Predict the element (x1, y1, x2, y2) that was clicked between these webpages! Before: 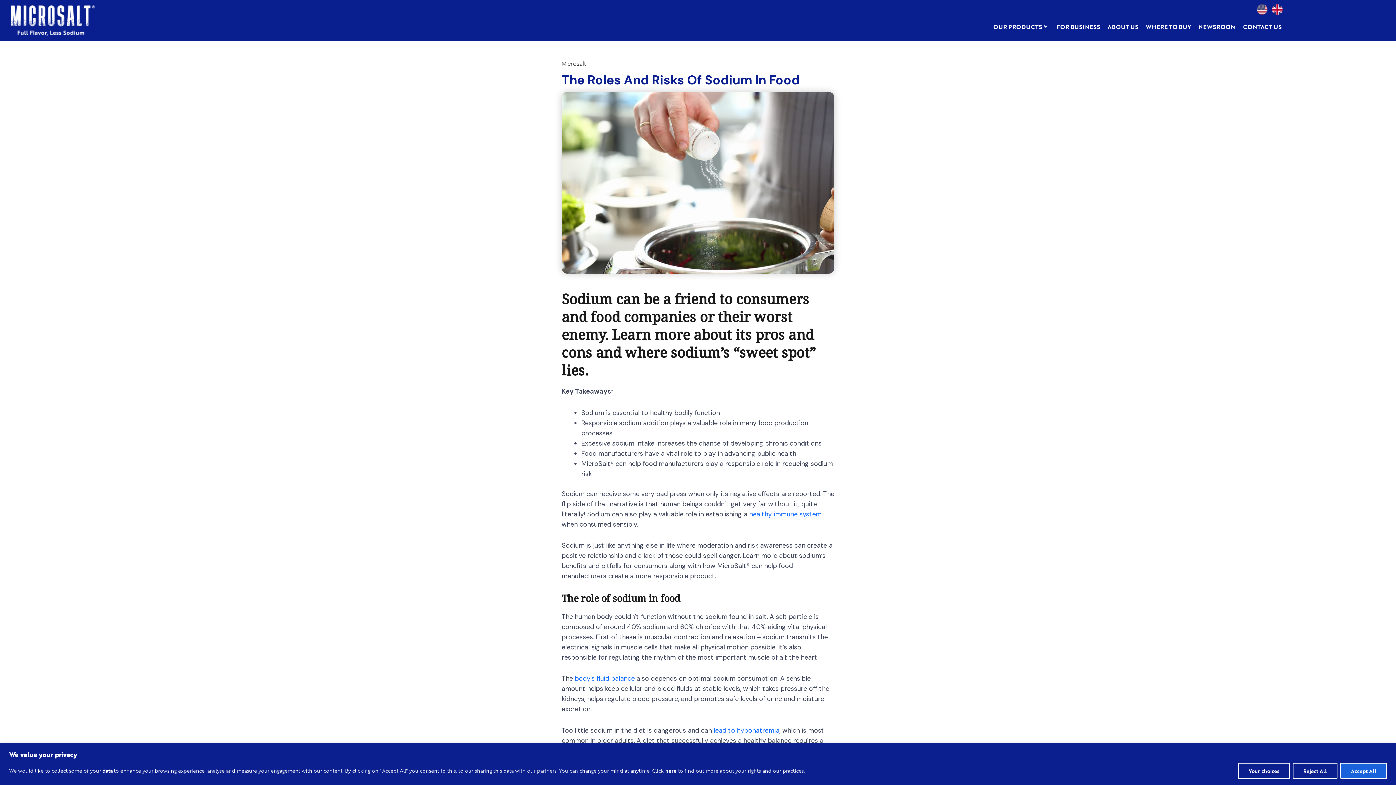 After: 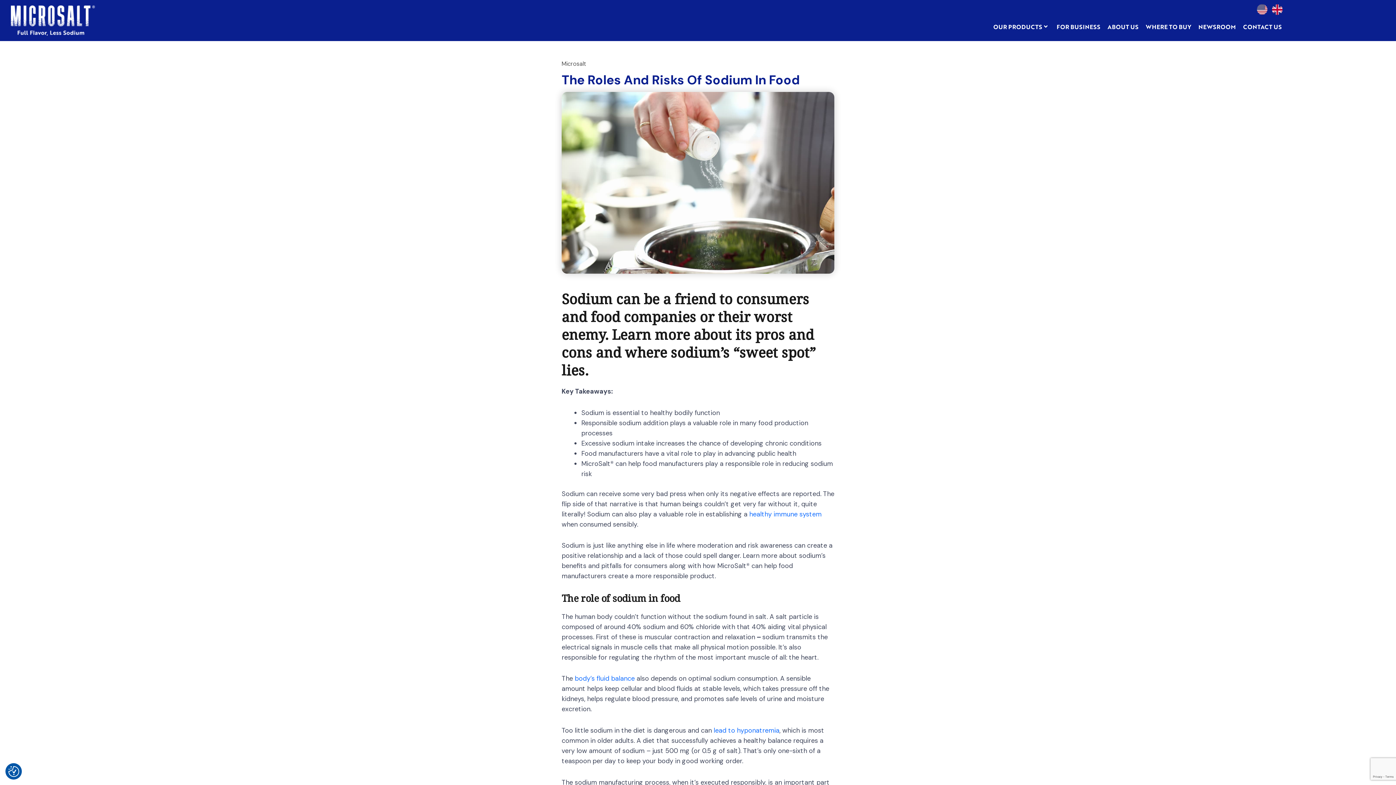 Action: label: Reject All bbox: (1293, 763, 1337, 779)